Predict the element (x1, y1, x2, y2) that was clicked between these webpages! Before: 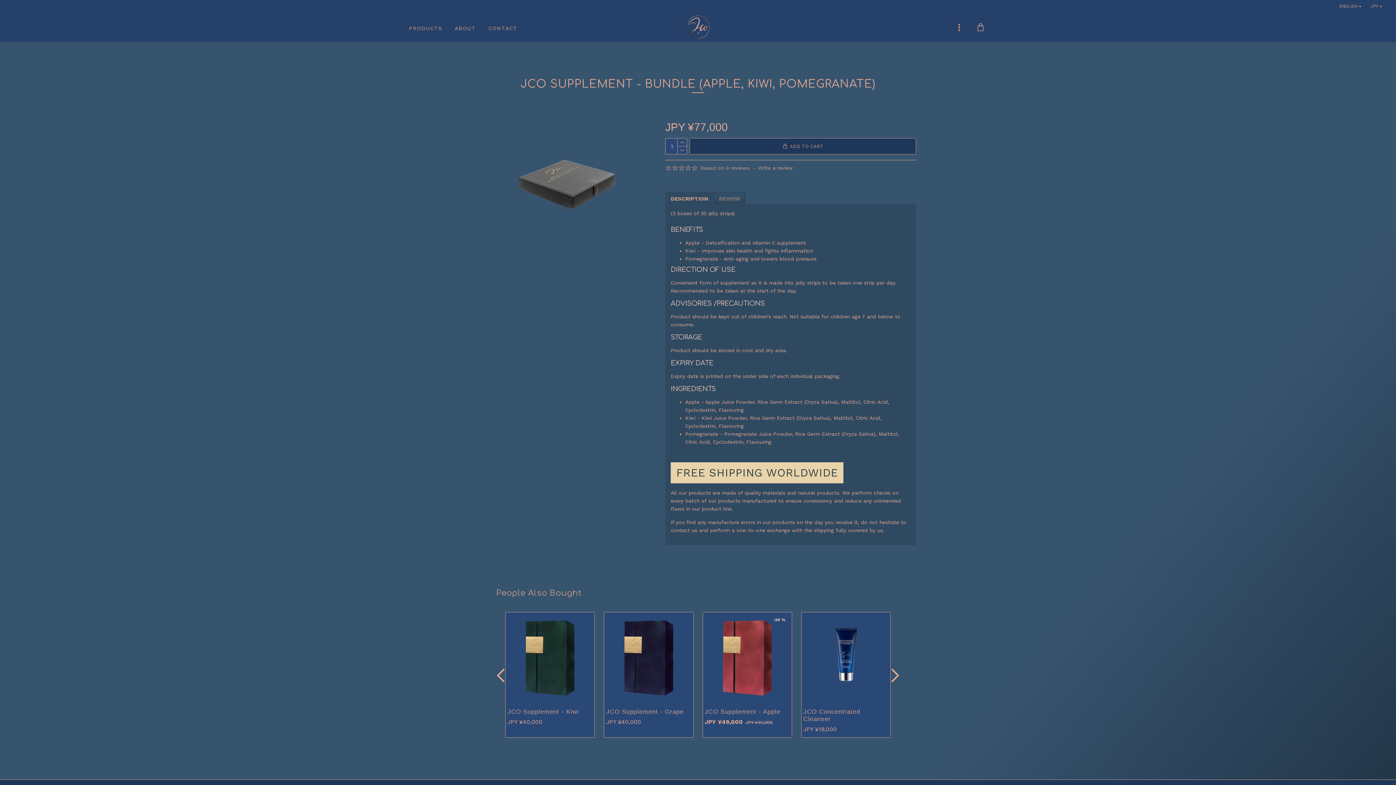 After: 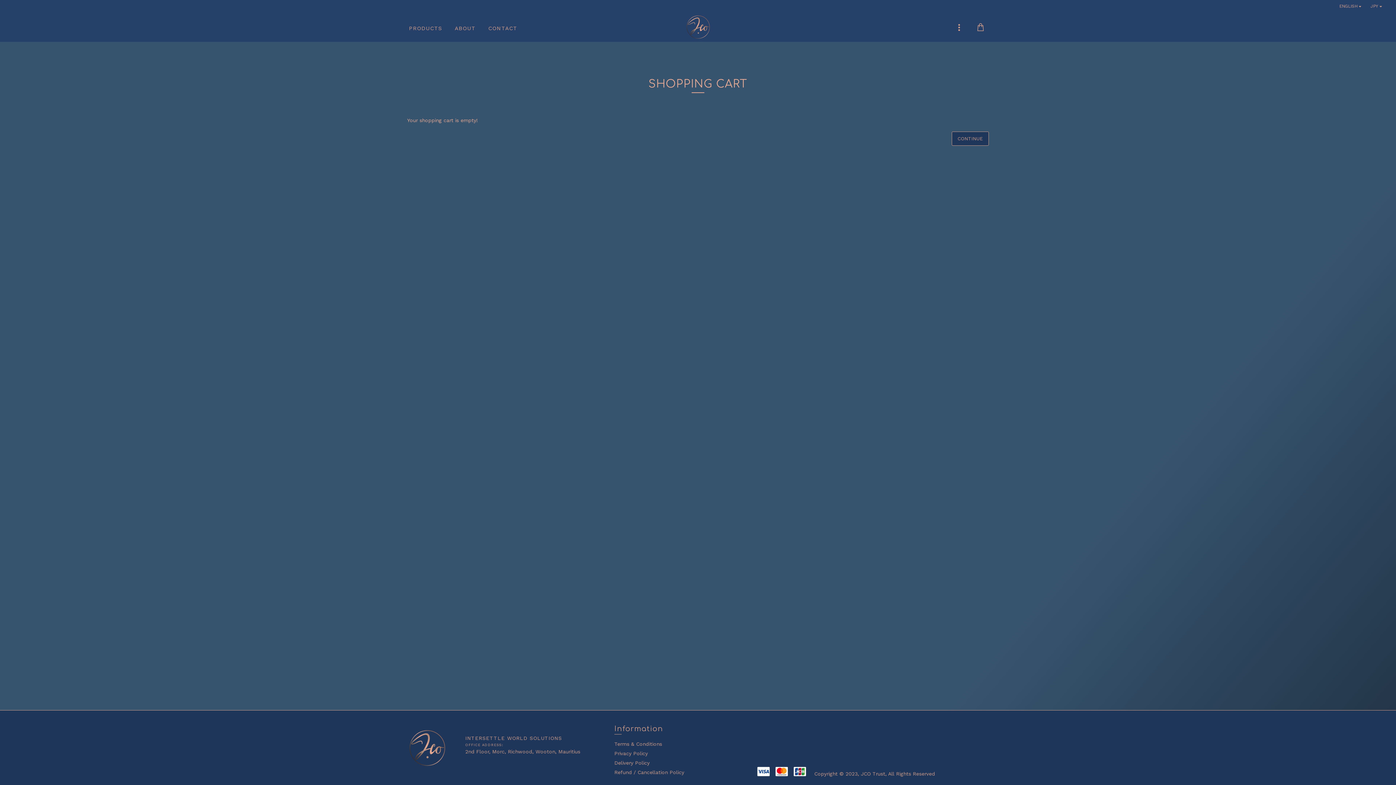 Action: bbox: (972, 19, 989, 35)